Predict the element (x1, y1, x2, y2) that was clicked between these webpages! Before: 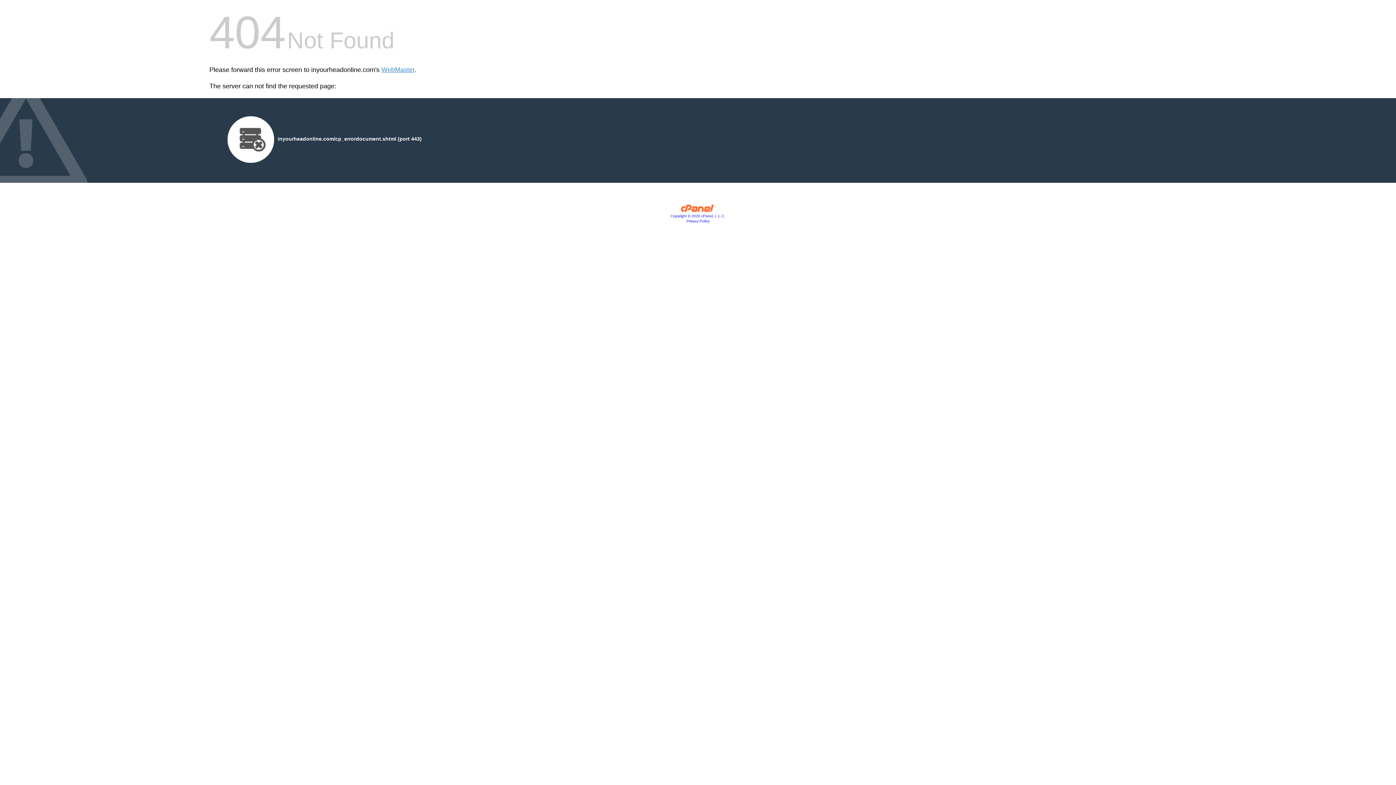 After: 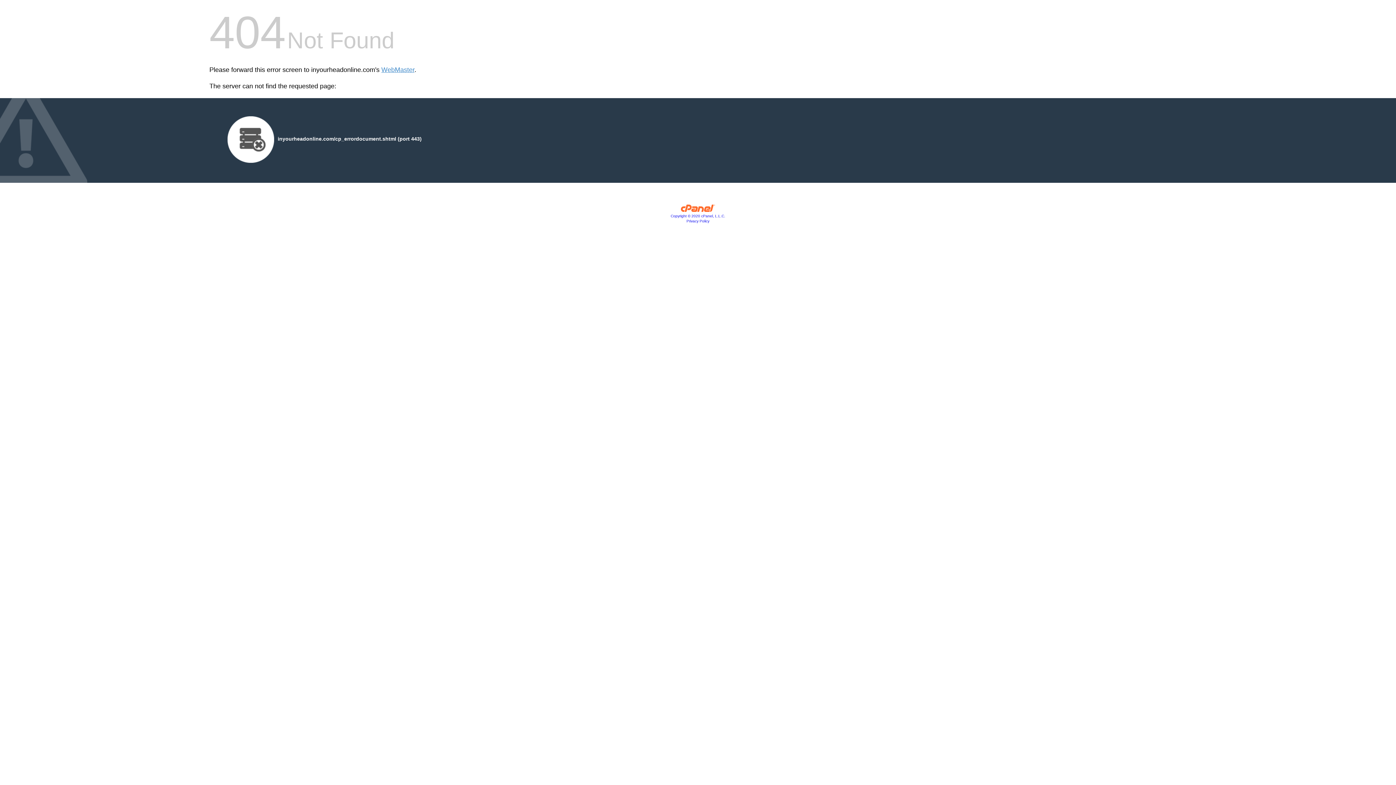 Action: bbox: (686, 219, 709, 223) label: Privacy Policy